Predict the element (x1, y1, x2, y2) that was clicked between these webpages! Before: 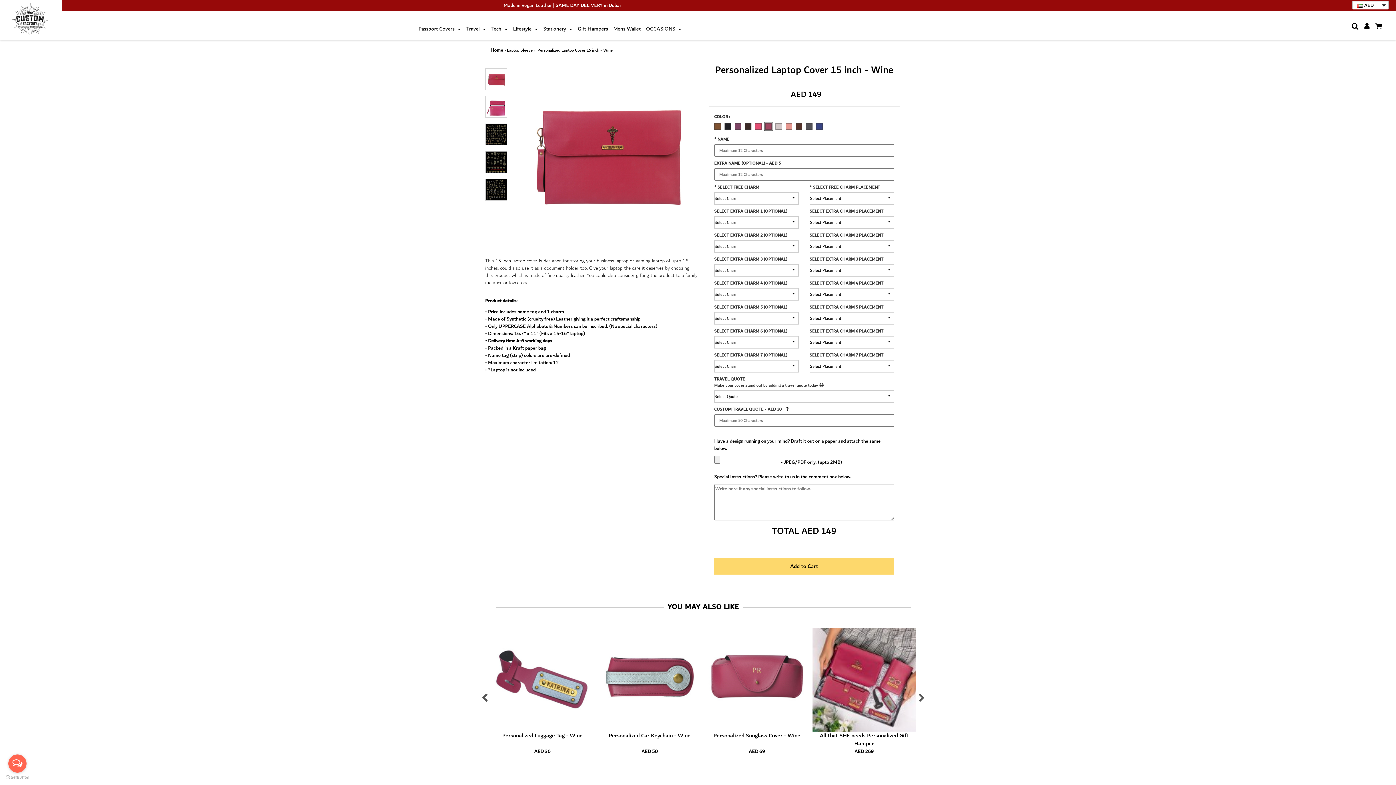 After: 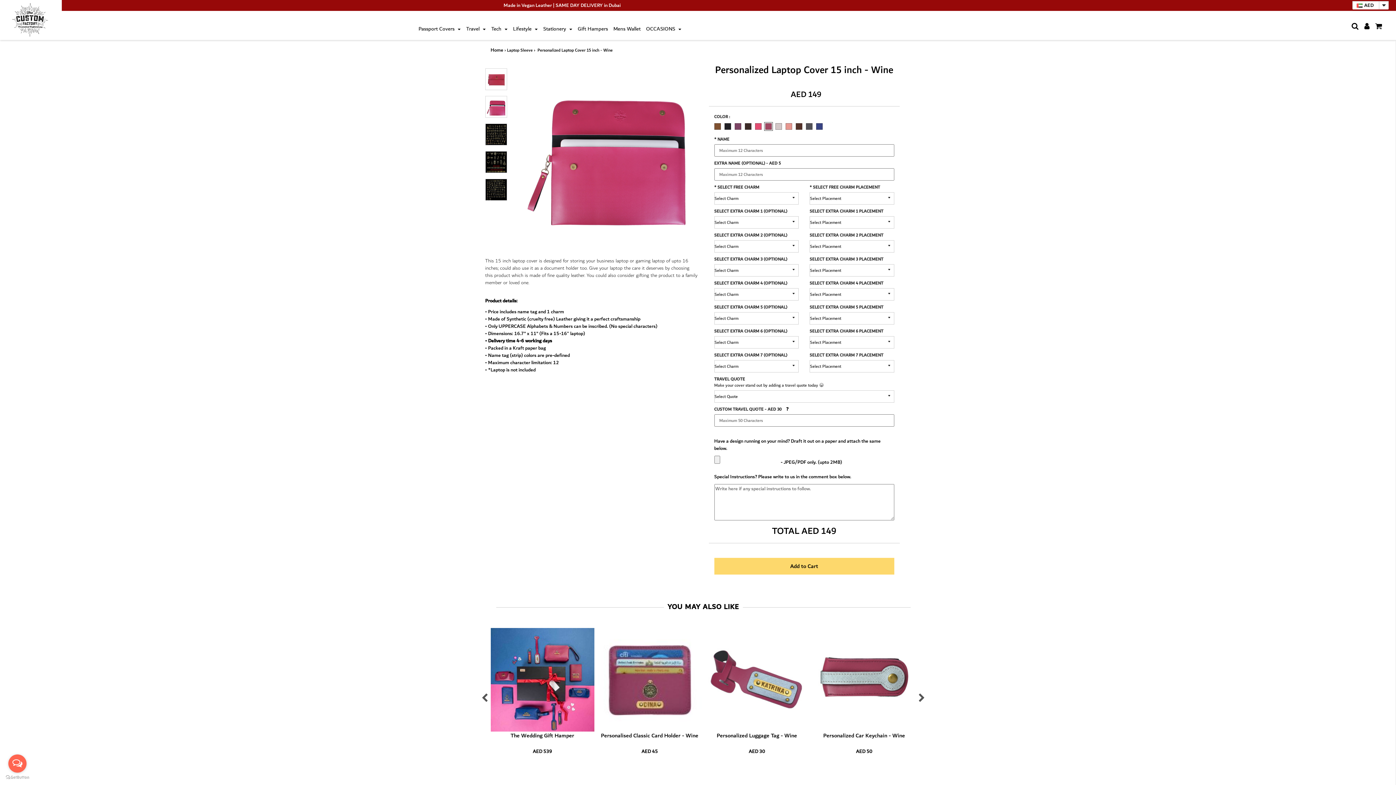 Action: bbox: (485, 96, 507, 117)